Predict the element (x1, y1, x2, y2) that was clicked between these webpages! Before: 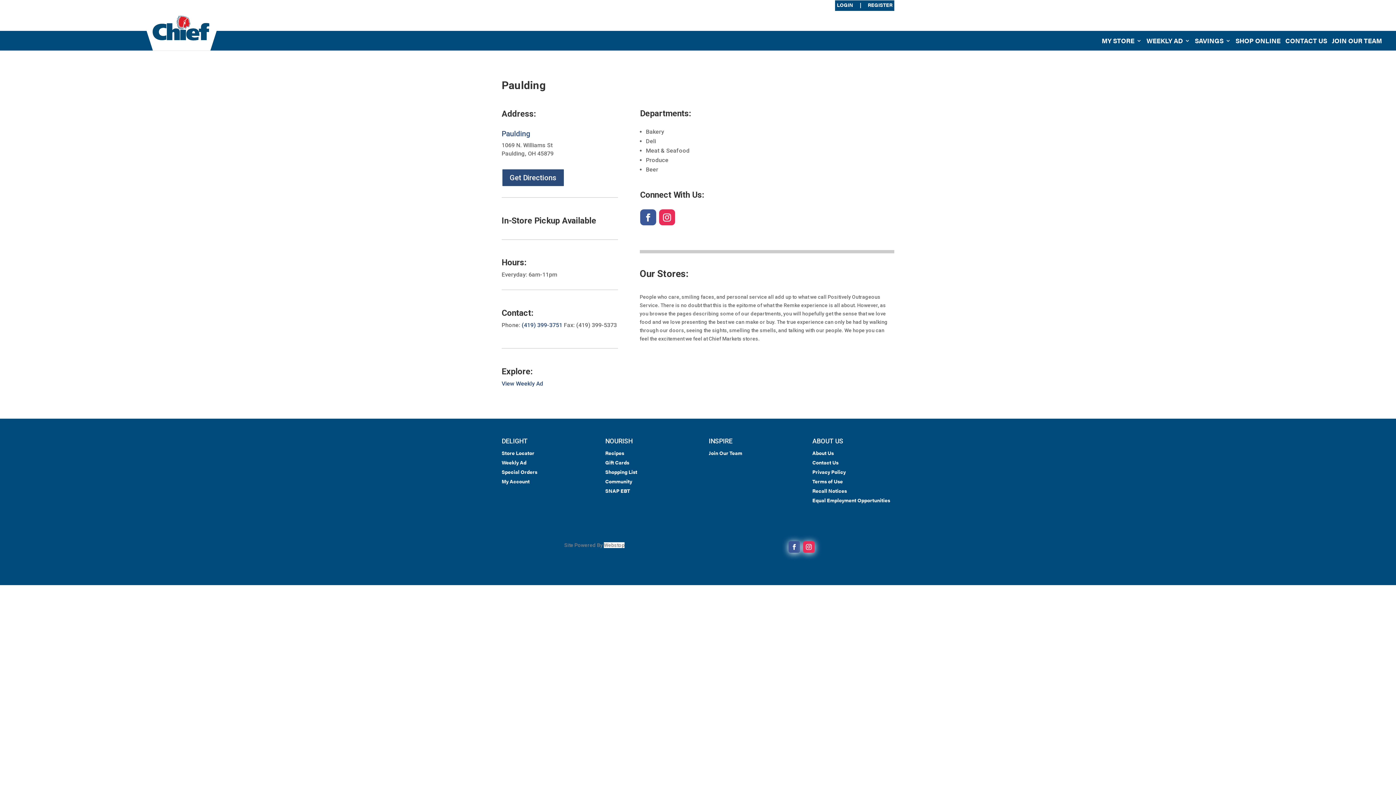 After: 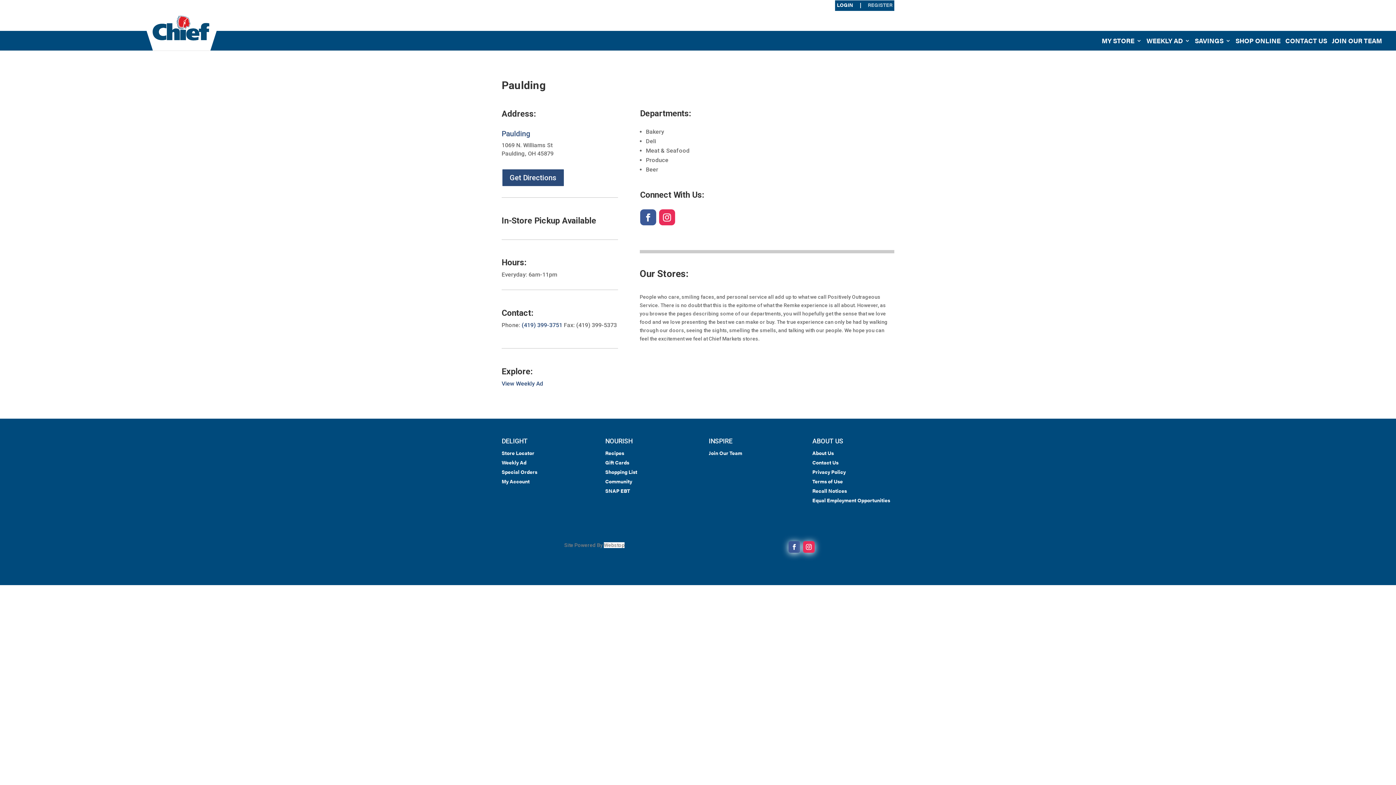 Action: bbox: (868, 2, 892, 10) label: REGISTER